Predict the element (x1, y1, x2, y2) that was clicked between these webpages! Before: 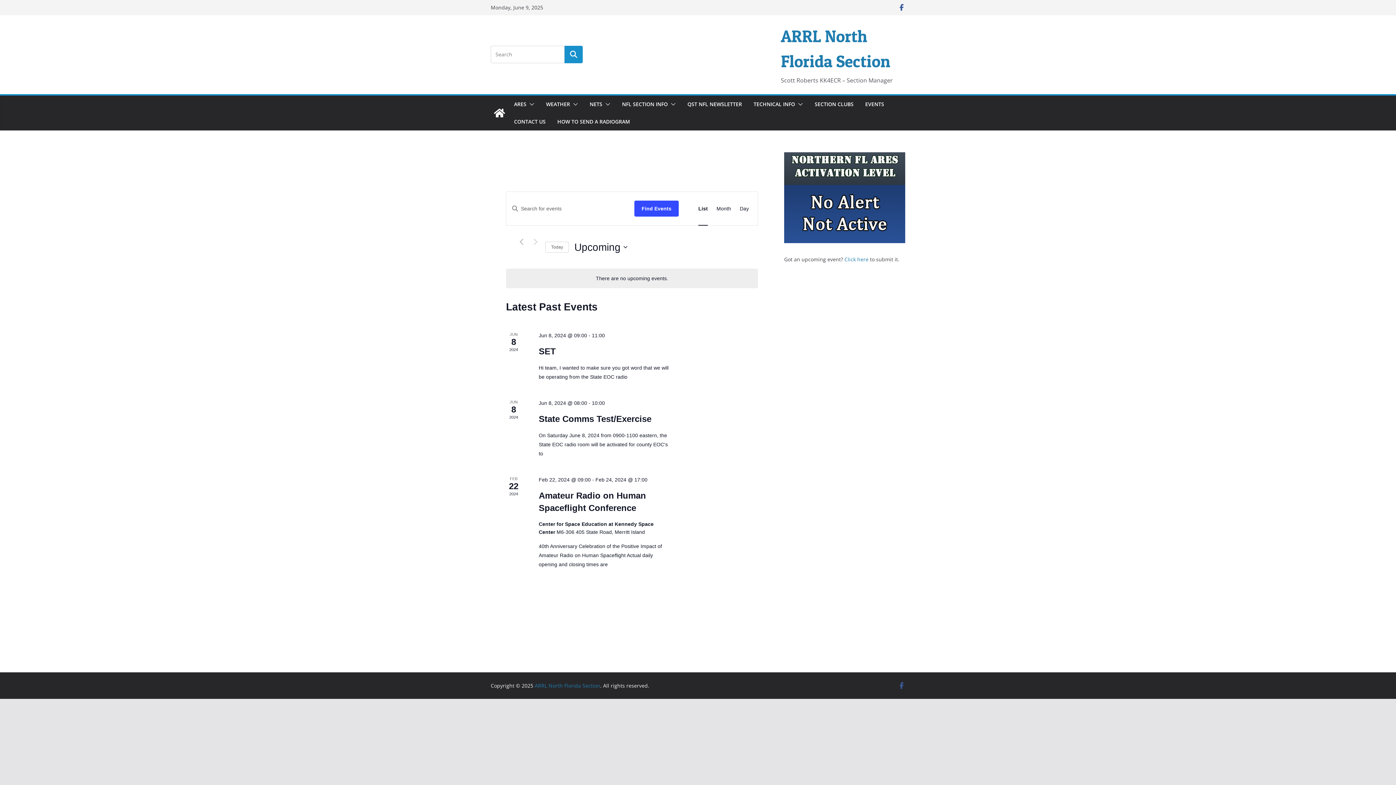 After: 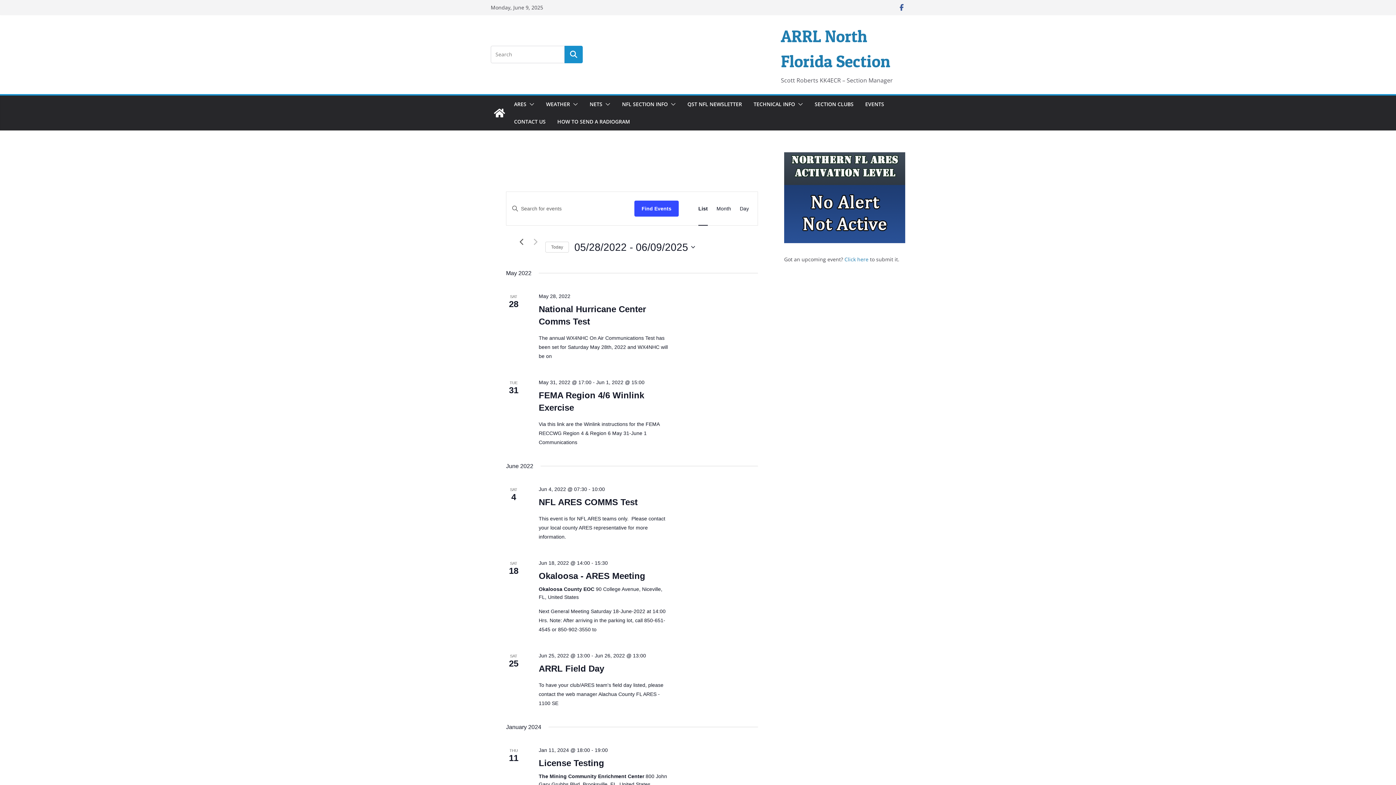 Action: bbox: (517, 237, 525, 246) label: Previous Events